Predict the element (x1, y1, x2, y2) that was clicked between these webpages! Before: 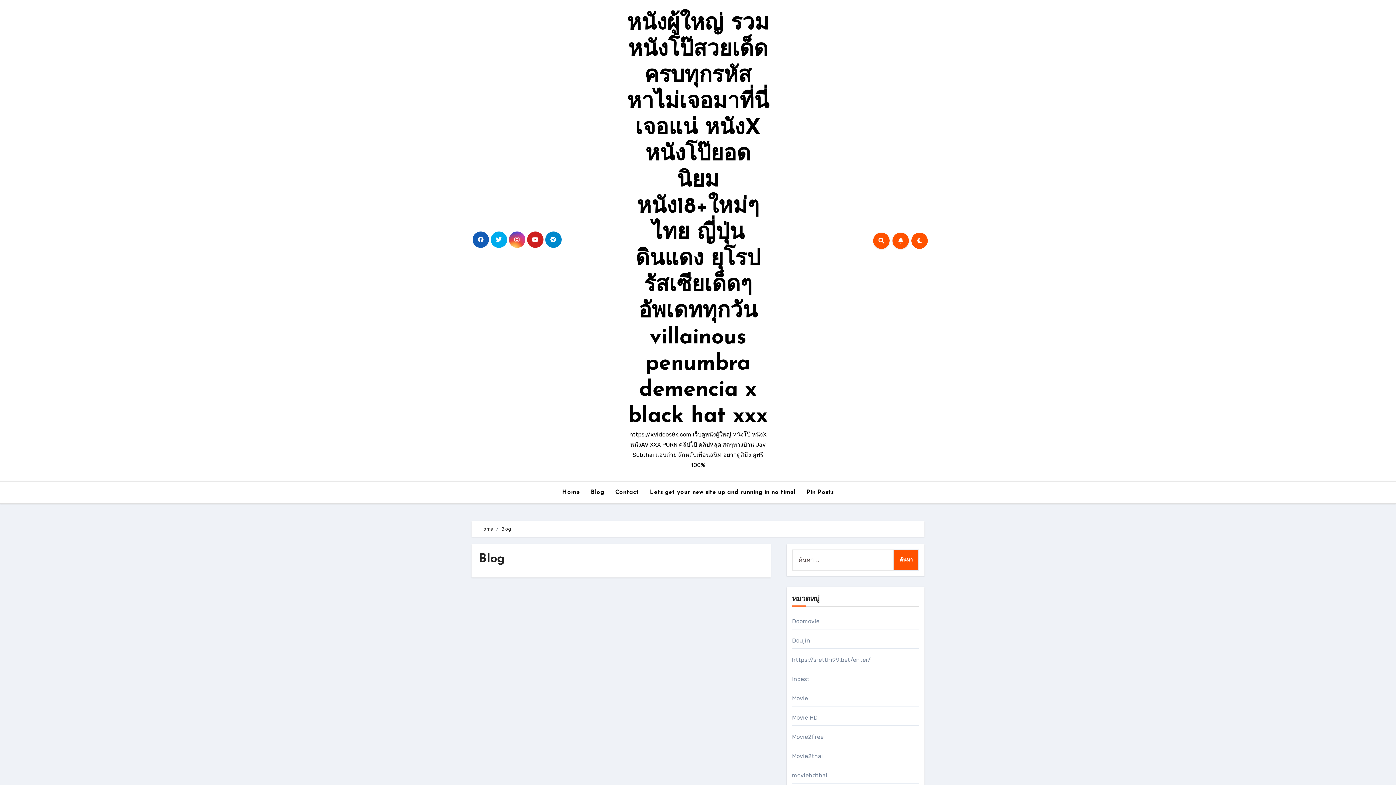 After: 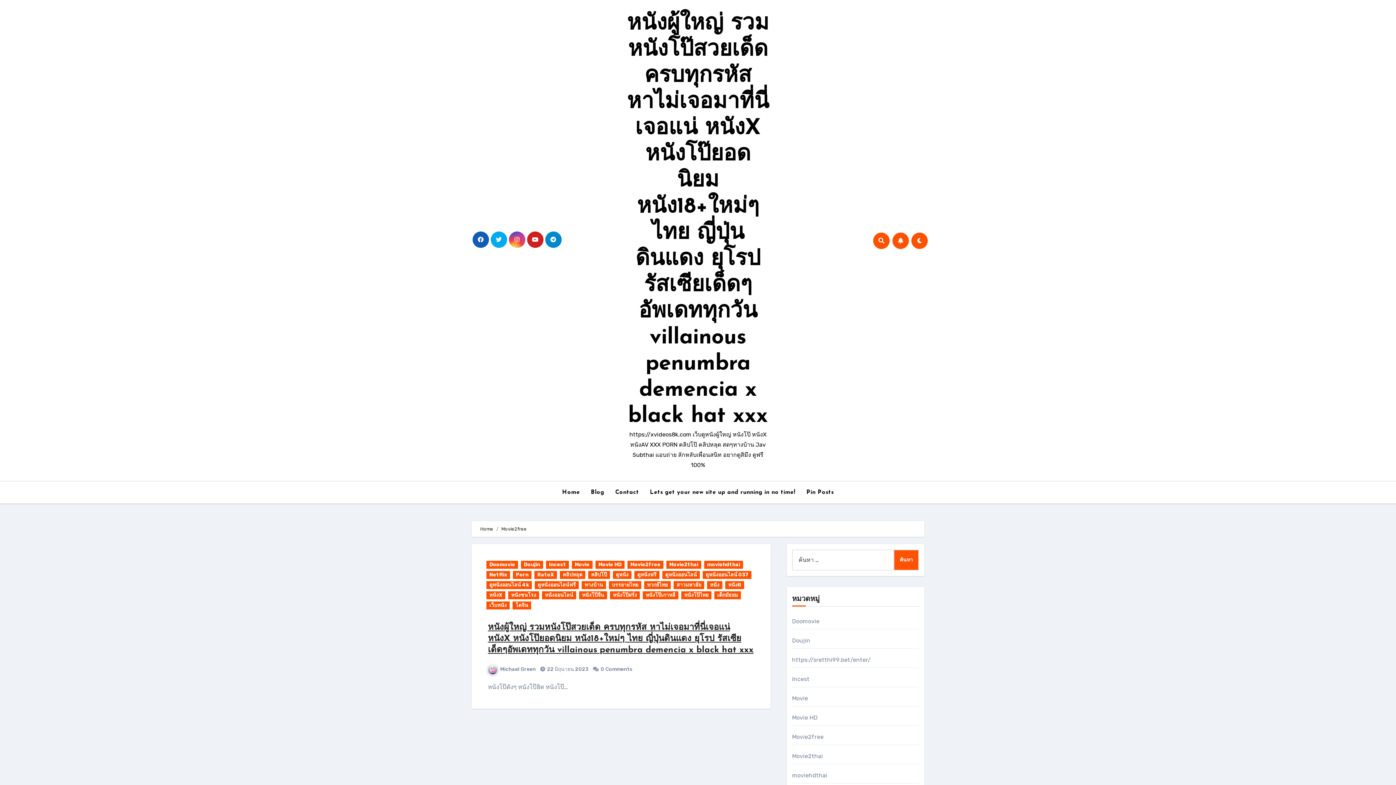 Action: bbox: (792, 733, 823, 740) label: Movie2free